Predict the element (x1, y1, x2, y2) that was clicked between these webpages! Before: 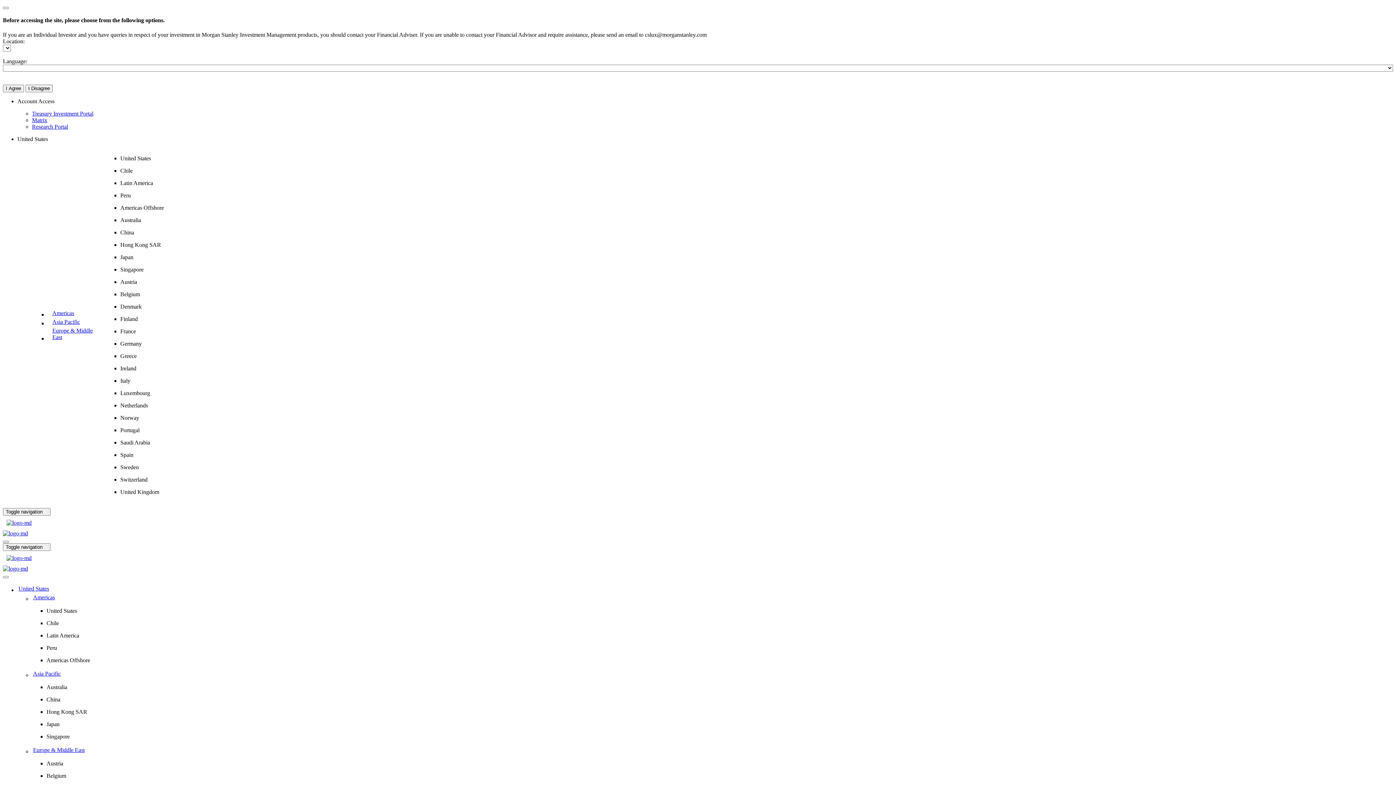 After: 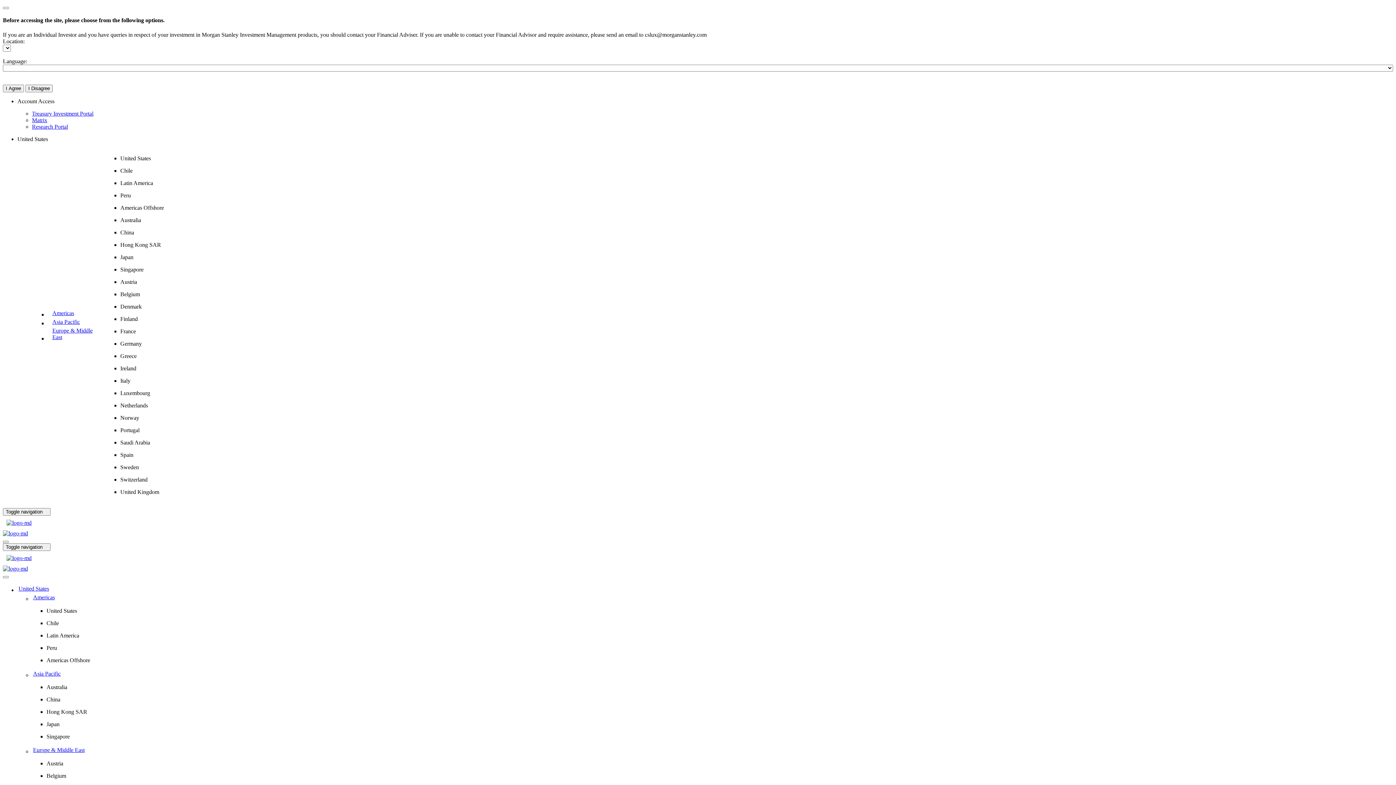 Action: bbox: (47, 308, 104, 317) label: Americas